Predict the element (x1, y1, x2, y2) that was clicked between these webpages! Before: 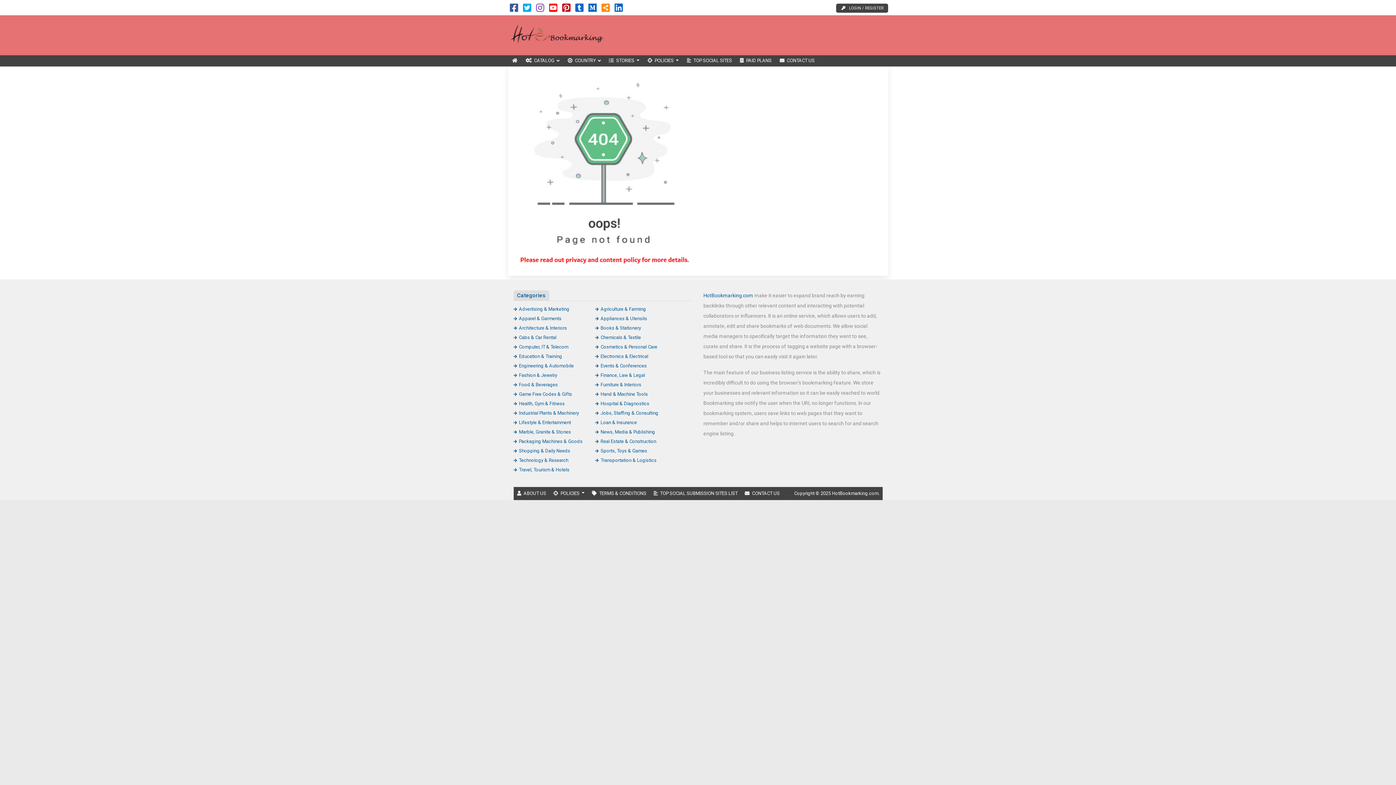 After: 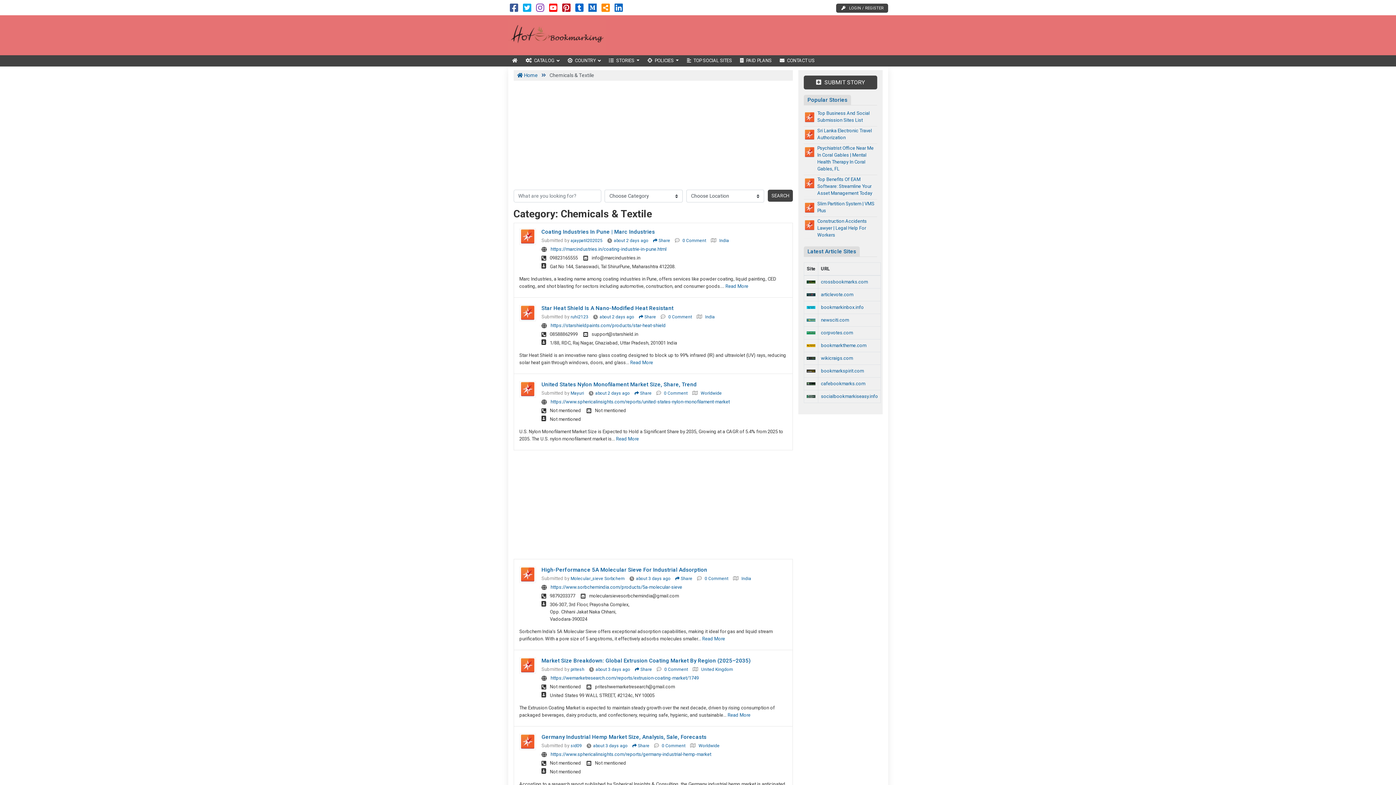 Action: label: Chemicals & Textile bbox: (595, 334, 641, 340)